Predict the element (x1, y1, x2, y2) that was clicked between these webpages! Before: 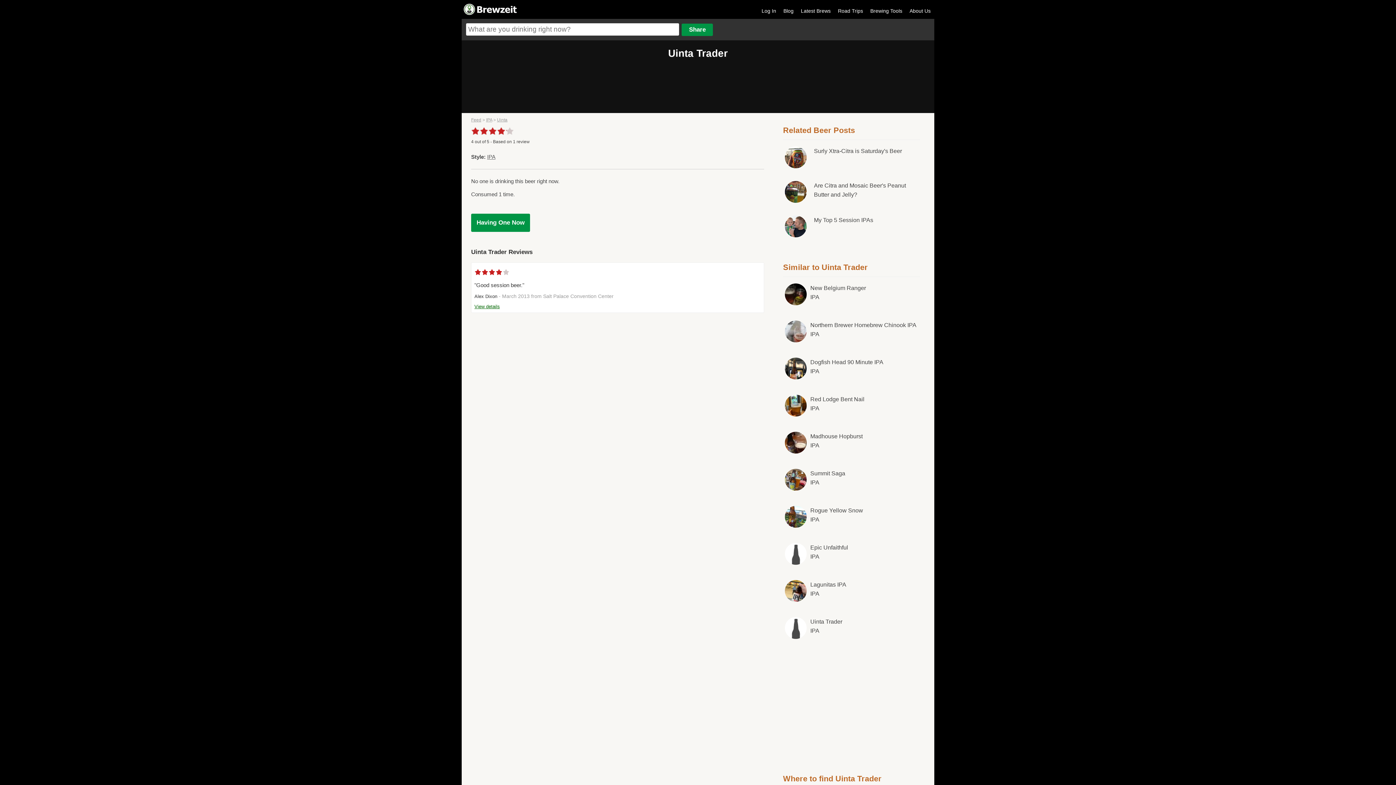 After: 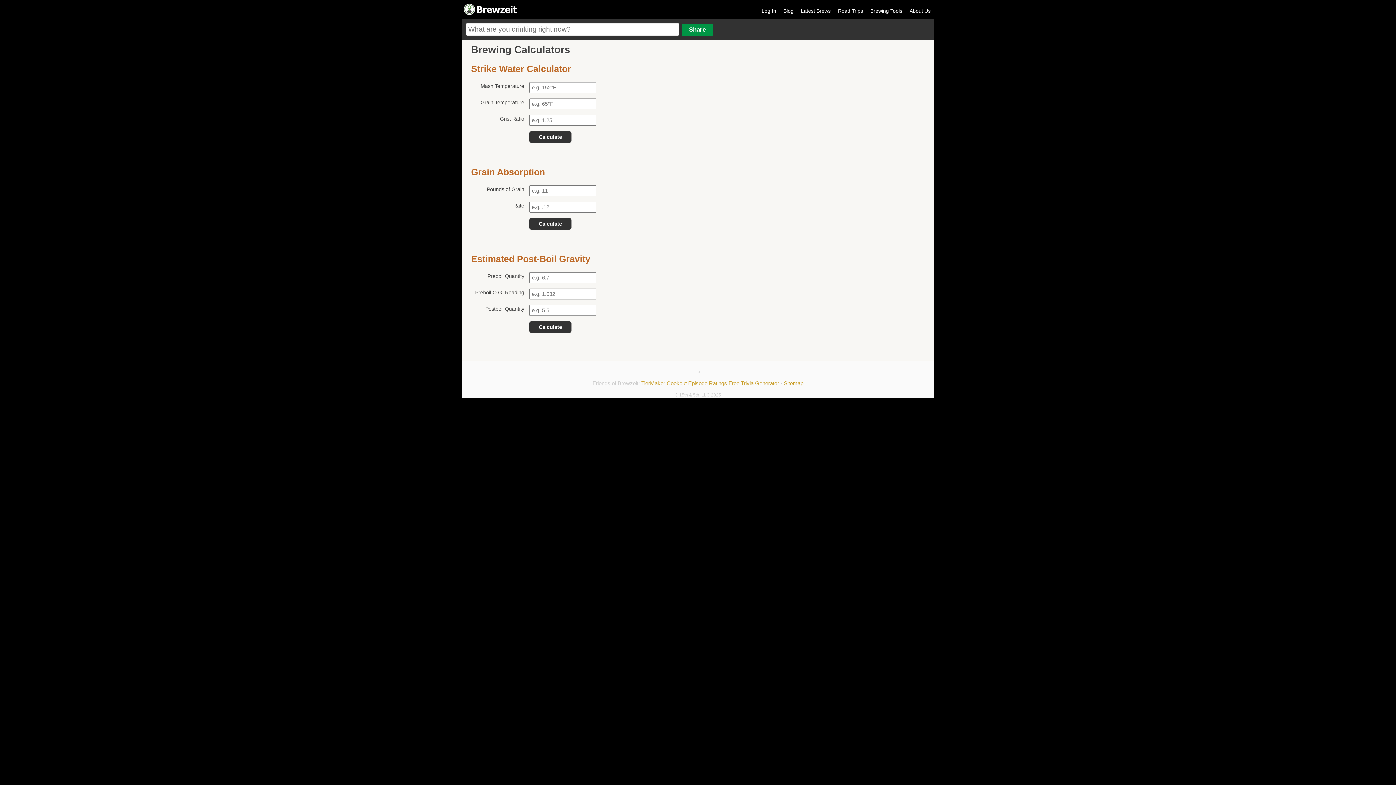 Action: label: Brewing Tools bbox: (866, 4, 906, 13)